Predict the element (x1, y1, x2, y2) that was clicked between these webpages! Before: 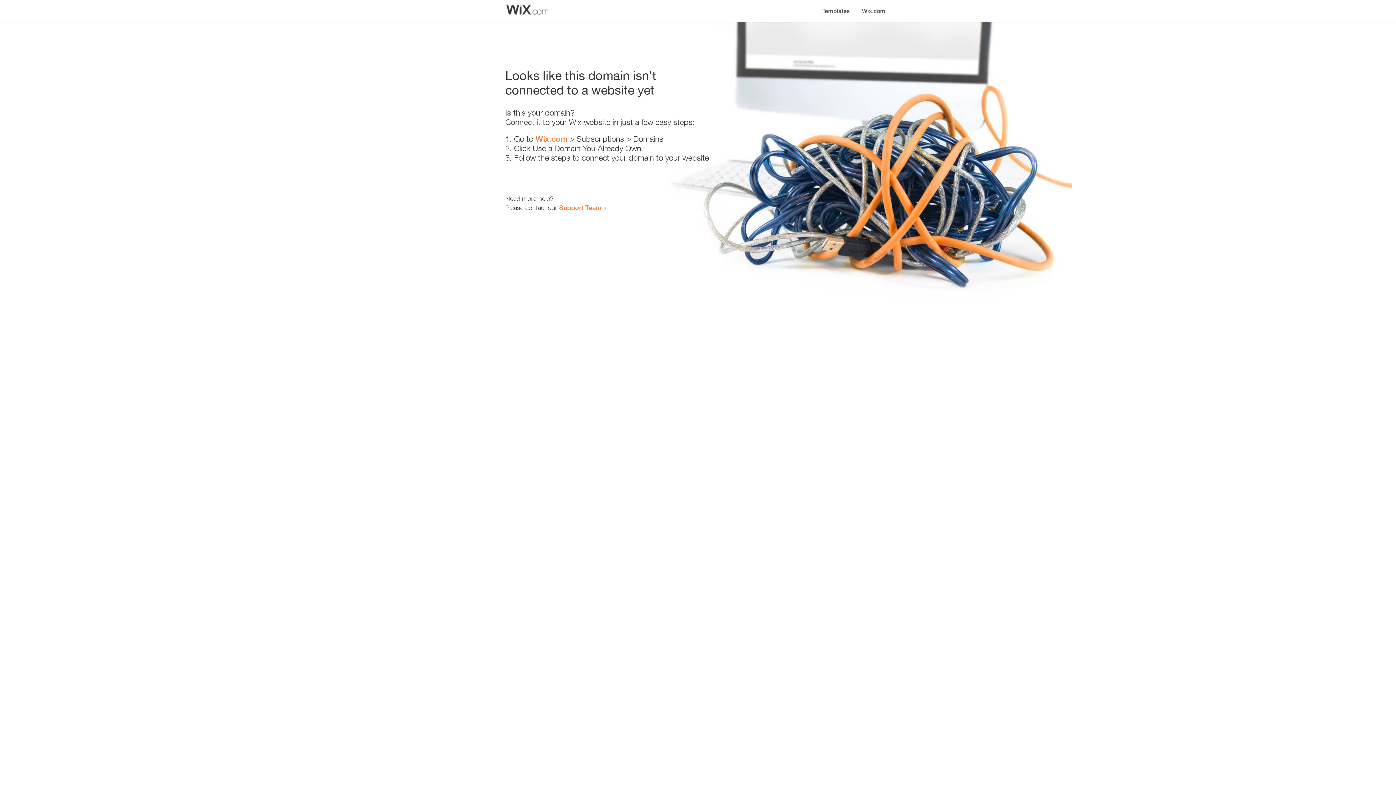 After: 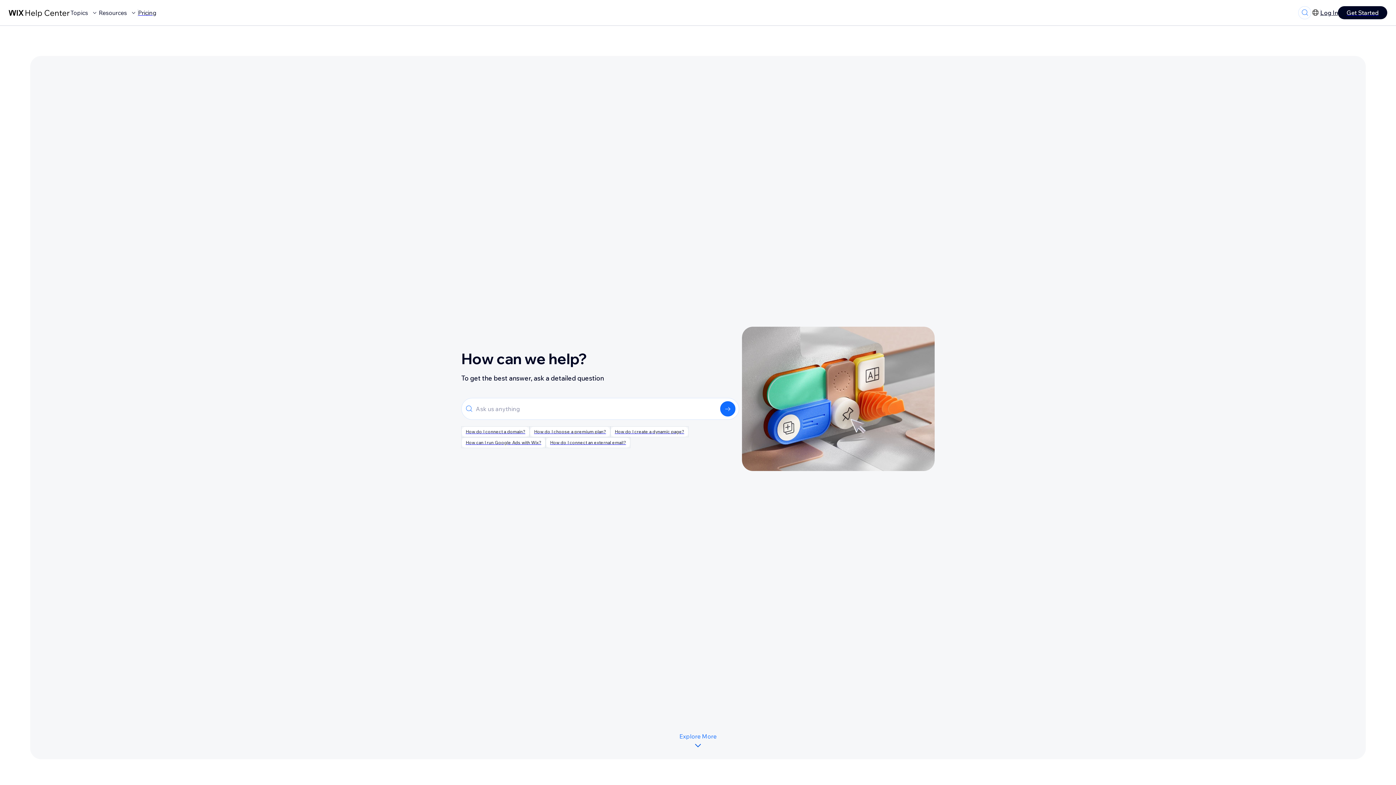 Action: bbox: (559, 203, 601, 211) label: Support Team